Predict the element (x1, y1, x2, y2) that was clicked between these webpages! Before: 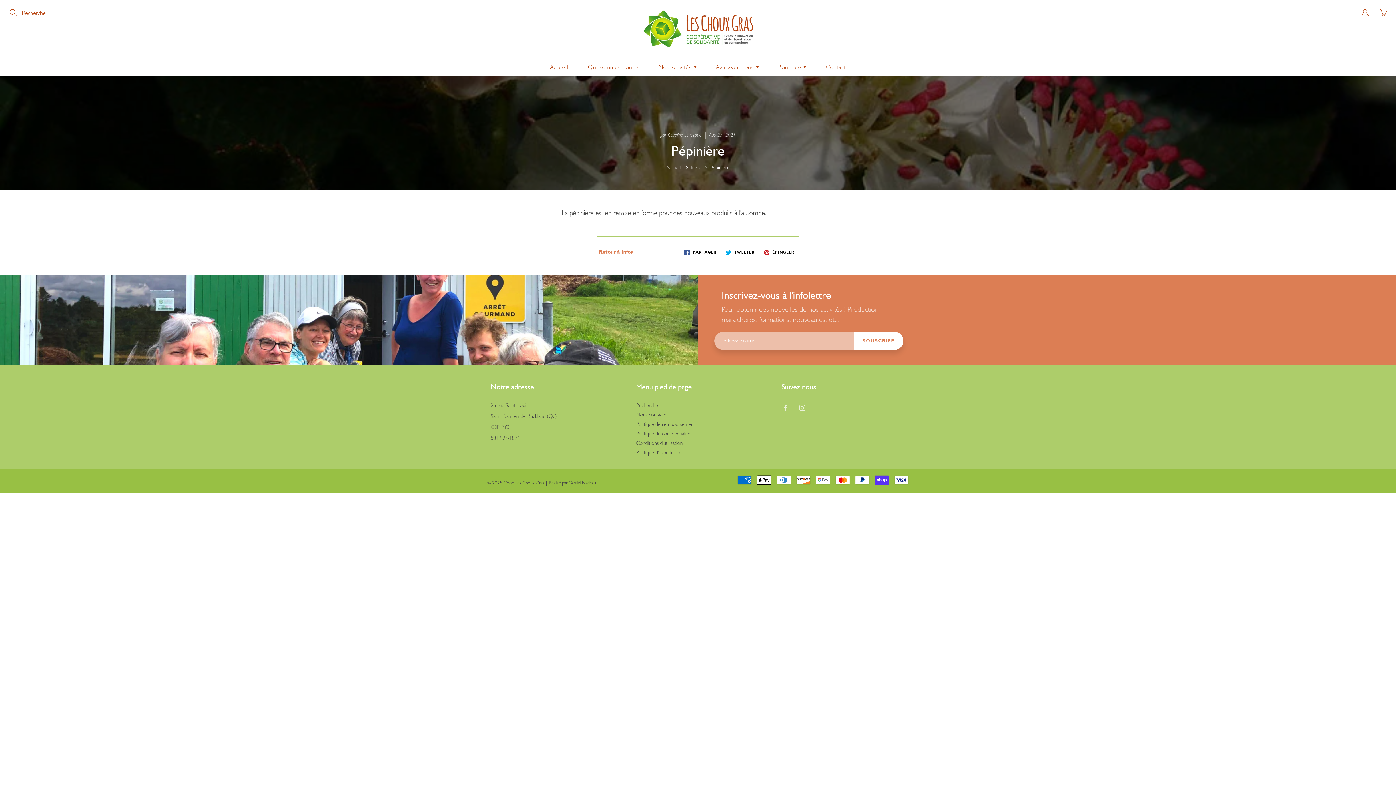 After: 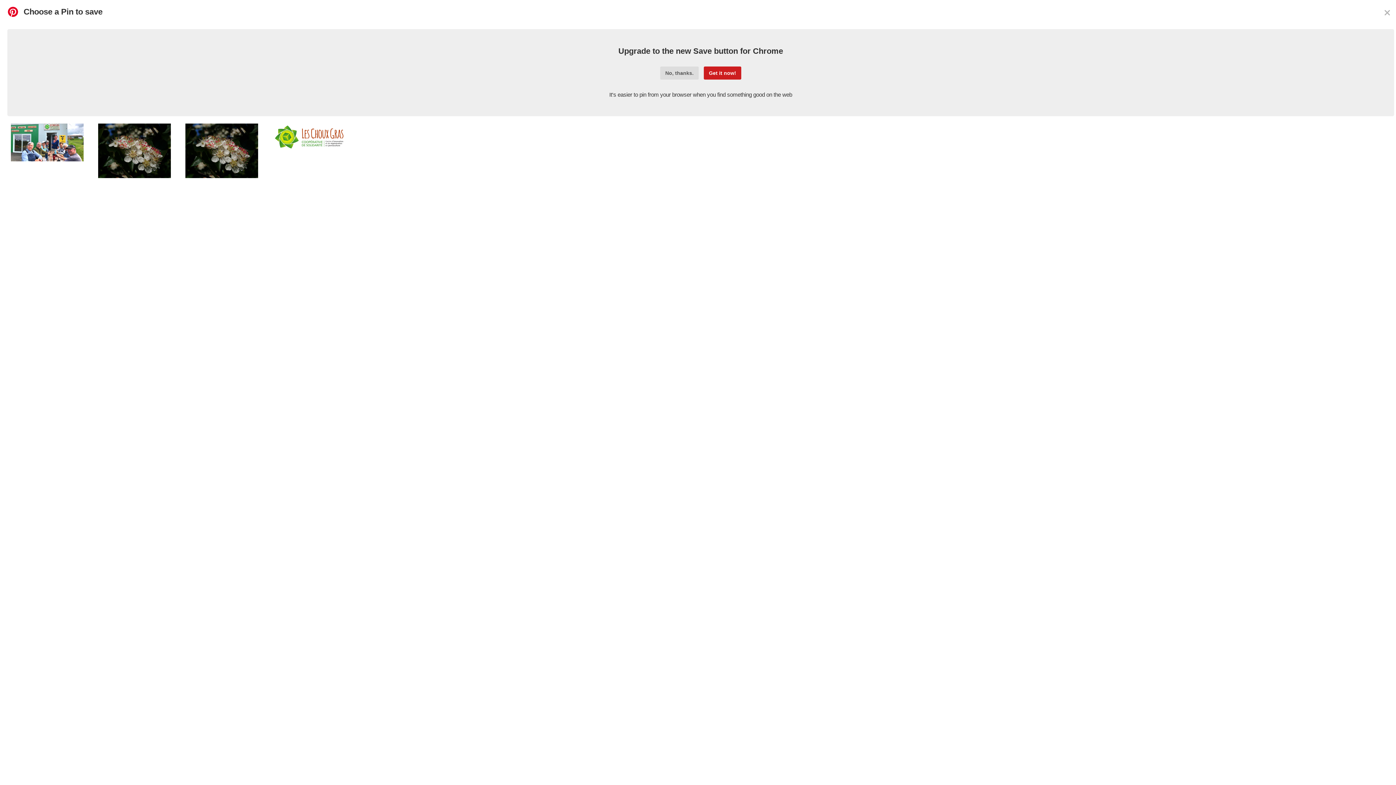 Action: bbox: (760, 248, 797, 257) label:  ÉPINGLER